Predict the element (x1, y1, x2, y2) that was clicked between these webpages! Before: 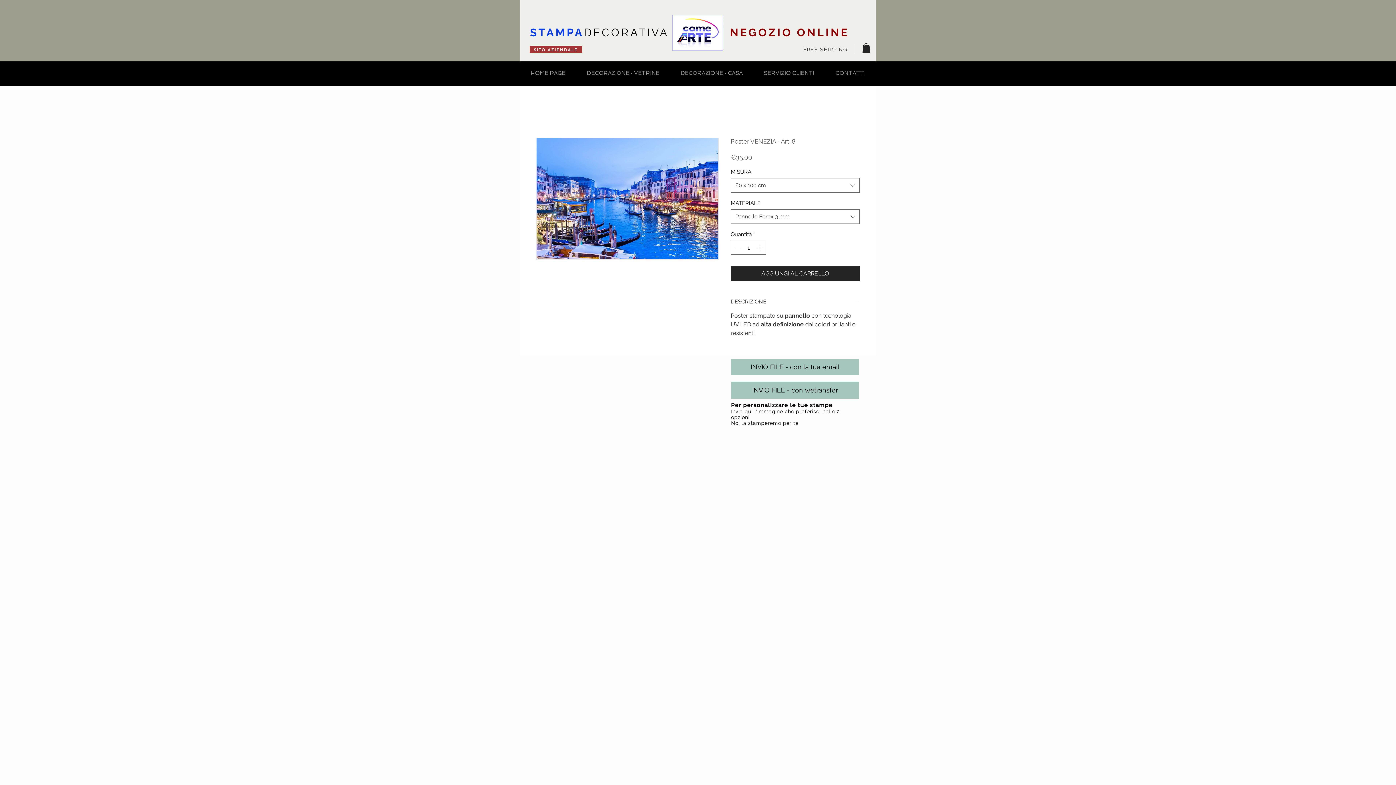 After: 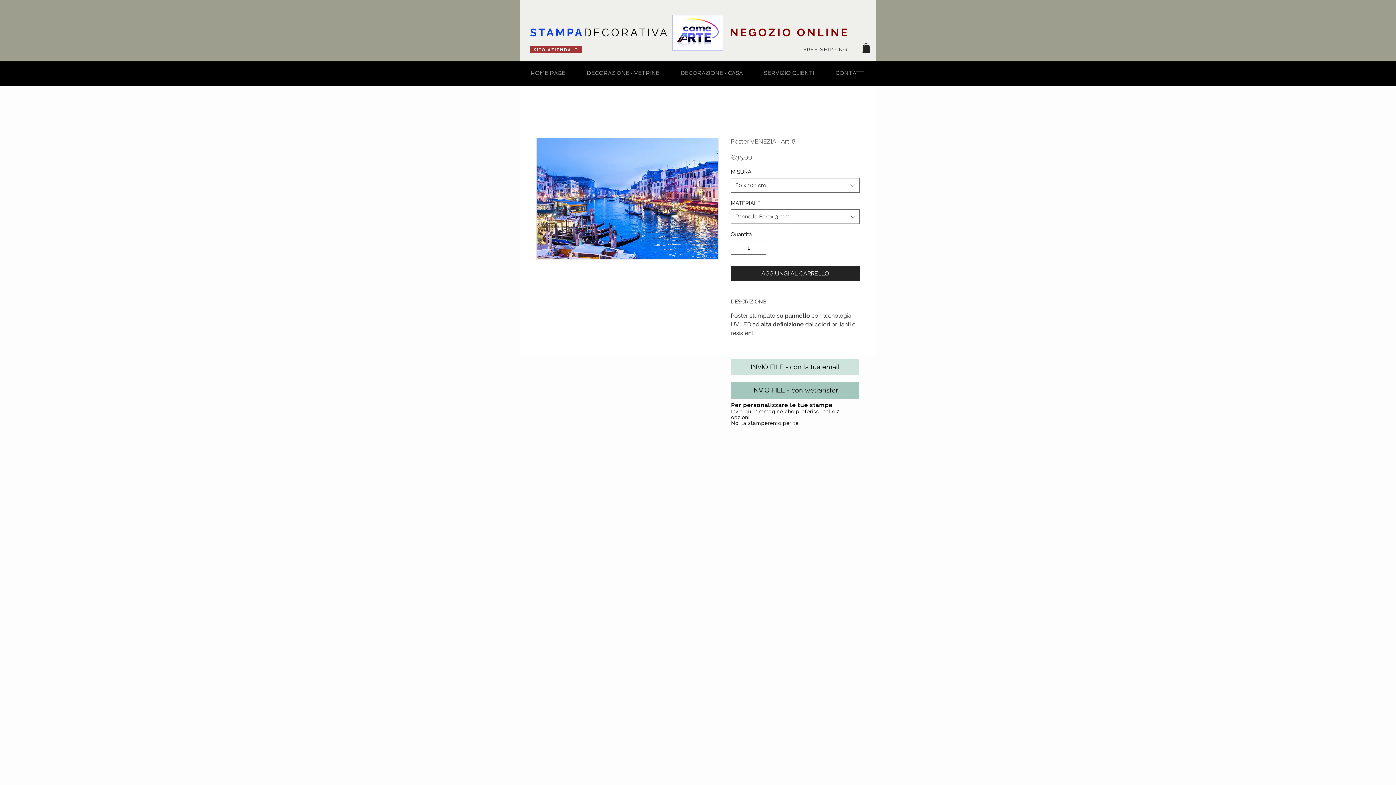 Action: bbox: (731, 359, 859, 375) label: INVIO FILE - con la tua email